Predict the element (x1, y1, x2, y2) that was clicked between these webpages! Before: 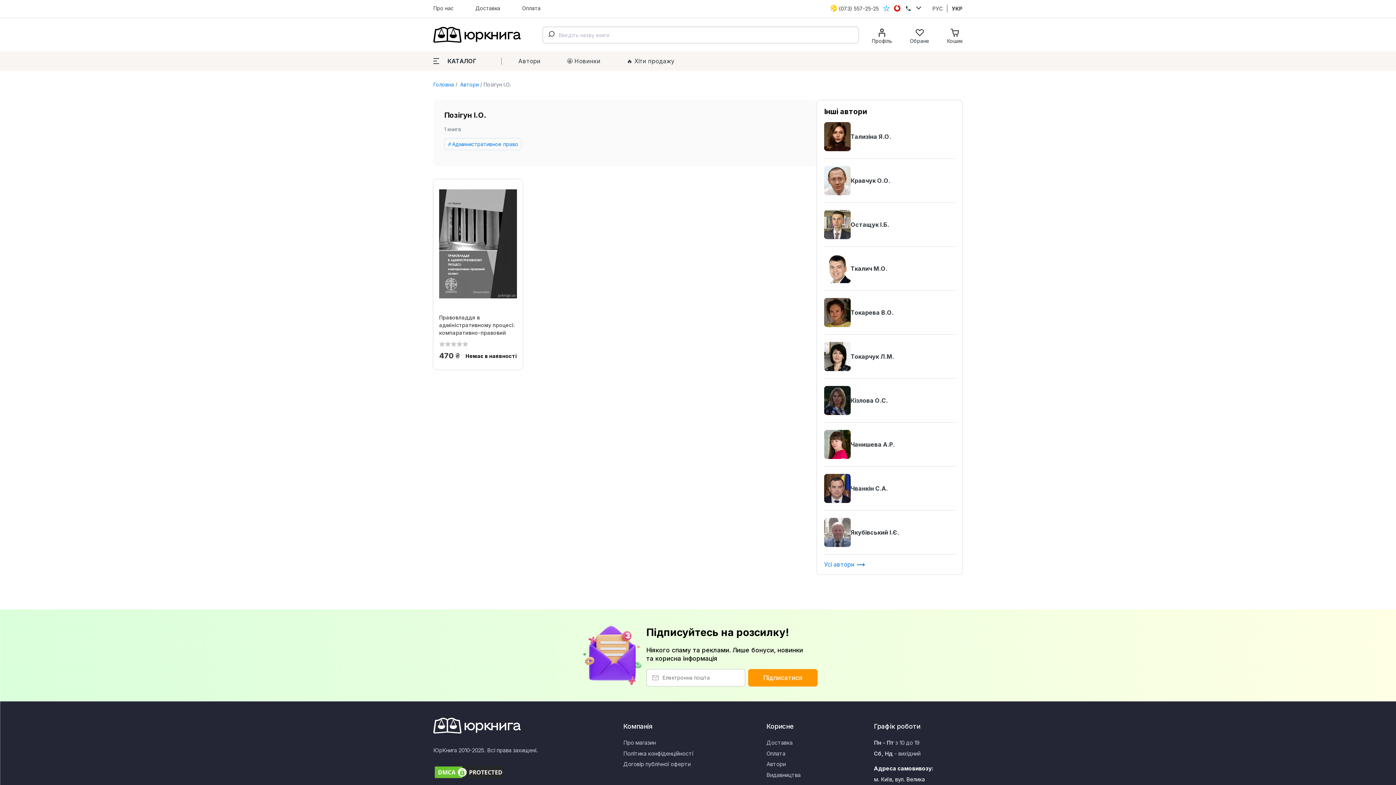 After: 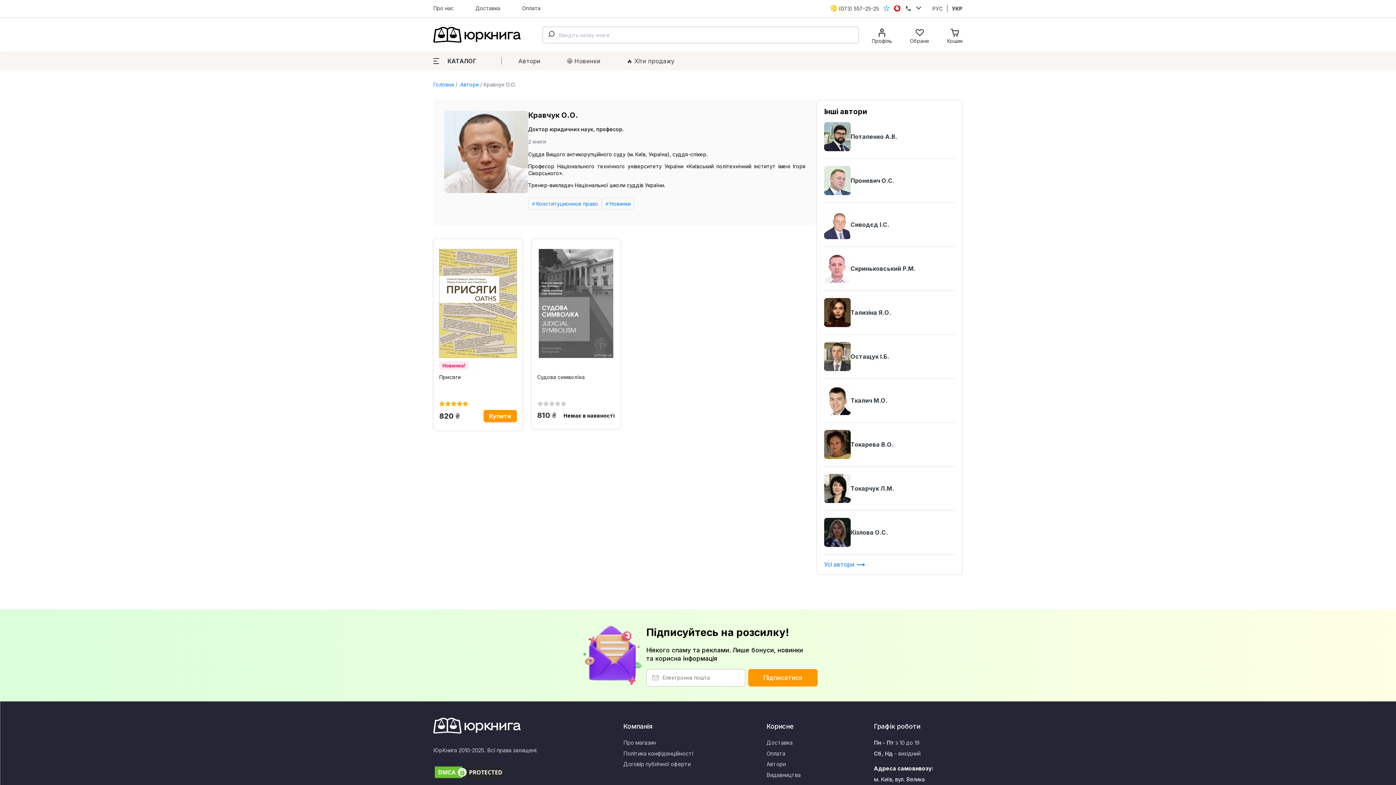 Action: label: Кравчук О.О. bbox: (824, 166, 955, 195)